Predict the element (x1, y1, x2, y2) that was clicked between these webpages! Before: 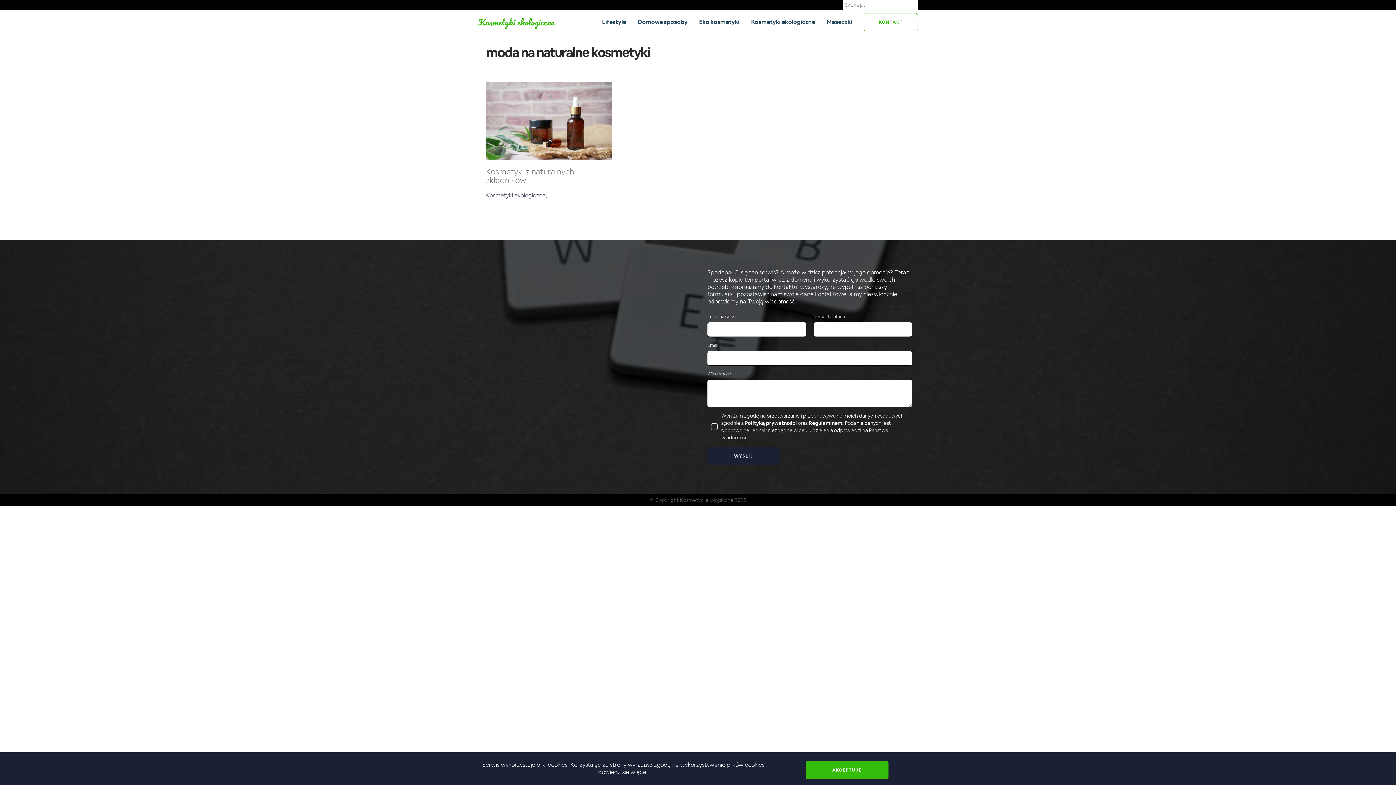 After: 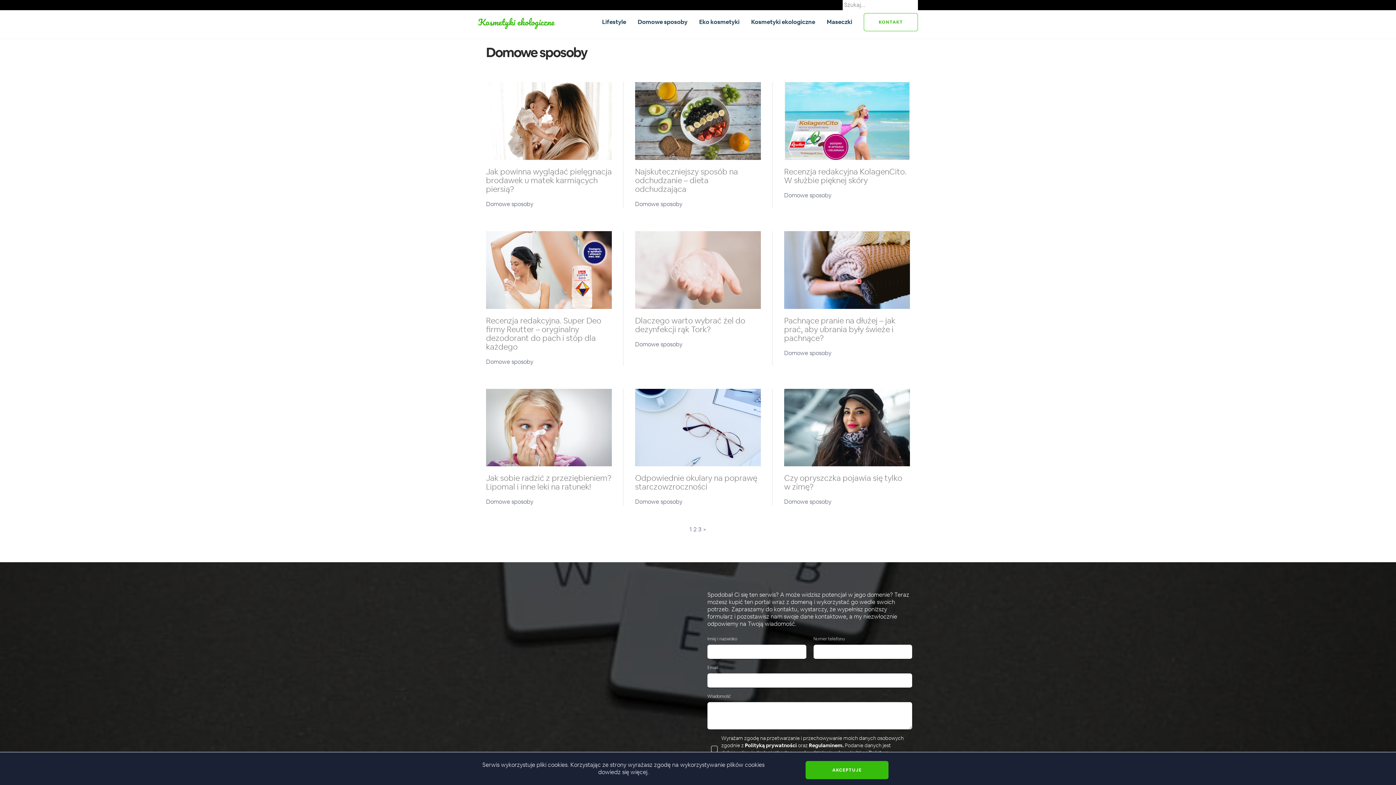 Action: label: Domowe sposoby bbox: (637, 18, 687, 25)